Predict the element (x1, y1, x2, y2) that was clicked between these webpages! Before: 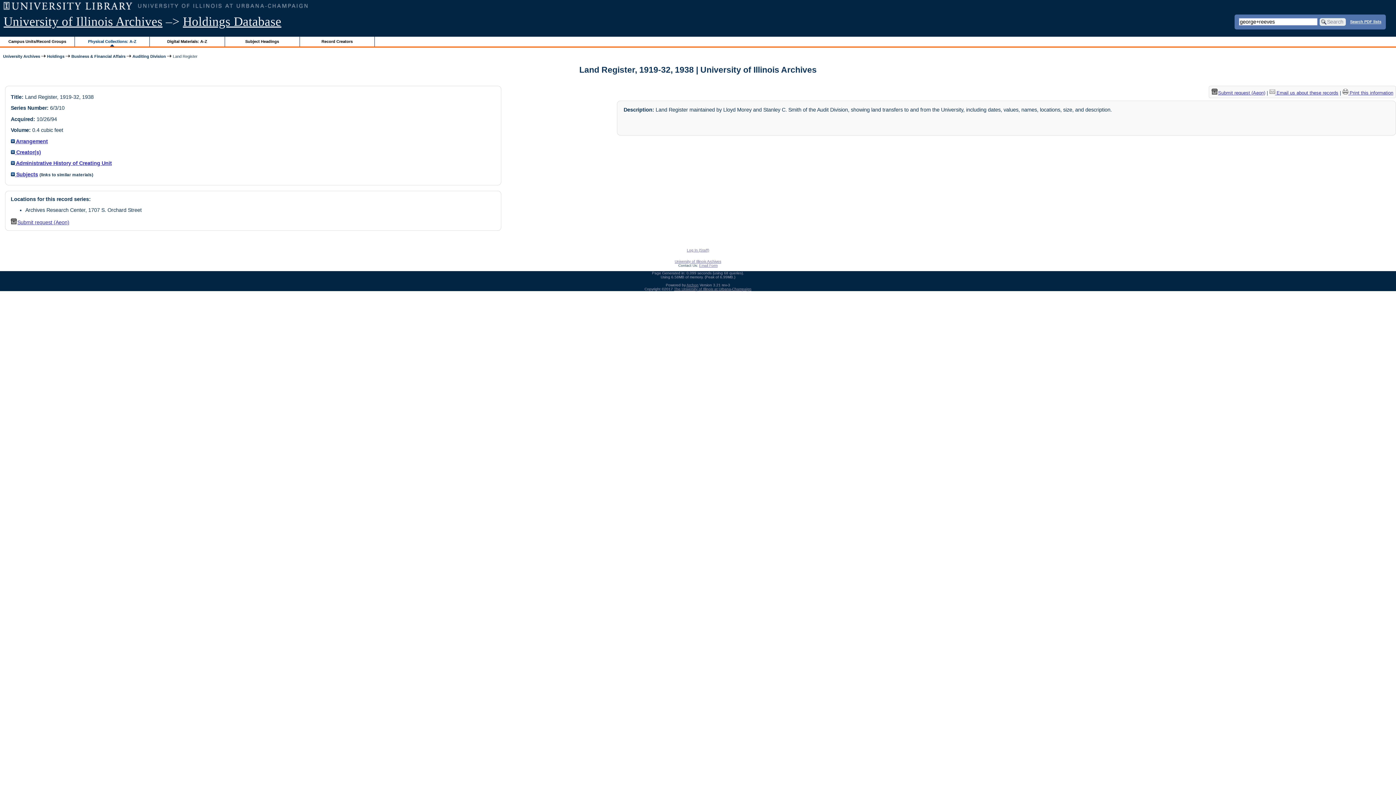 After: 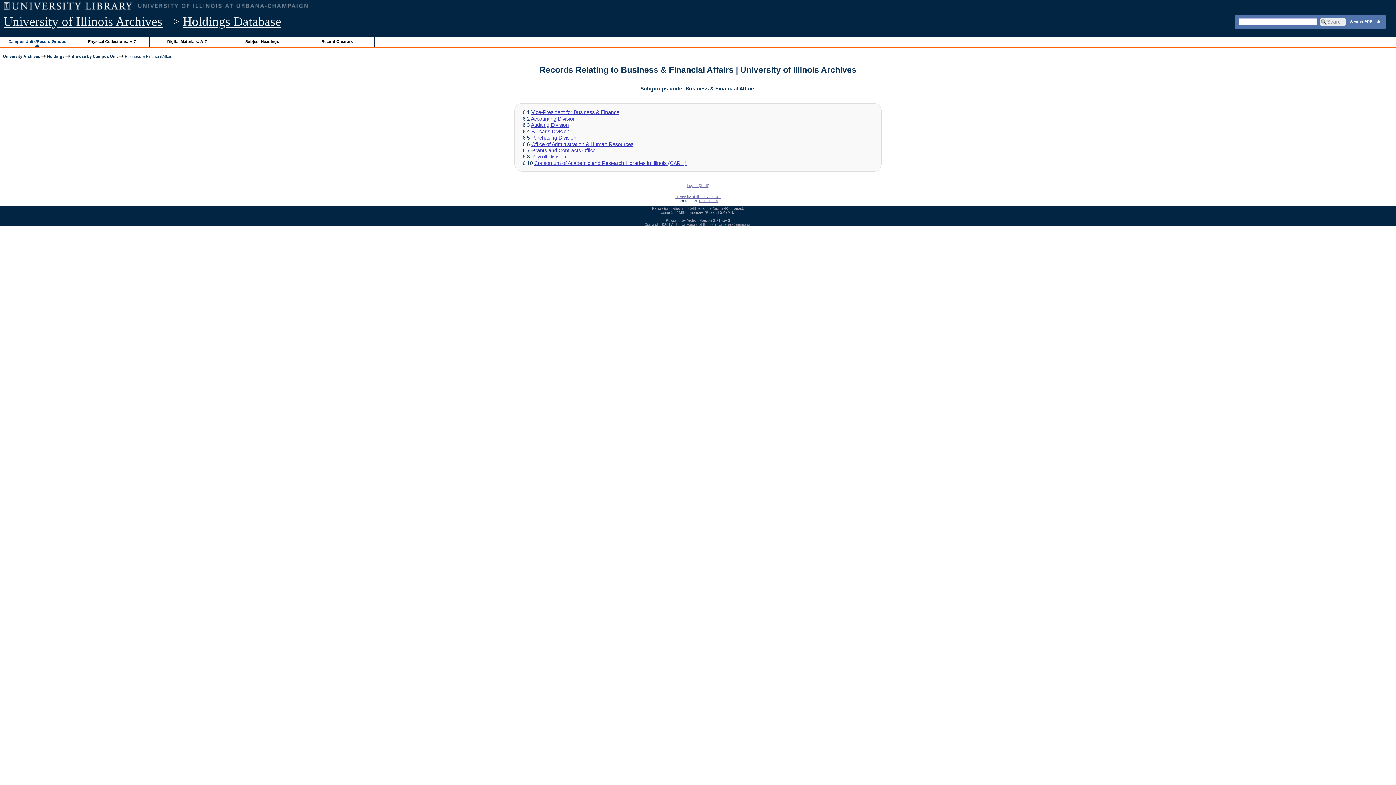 Action: bbox: (71, 54, 125, 58) label: Business & Financial Affairs